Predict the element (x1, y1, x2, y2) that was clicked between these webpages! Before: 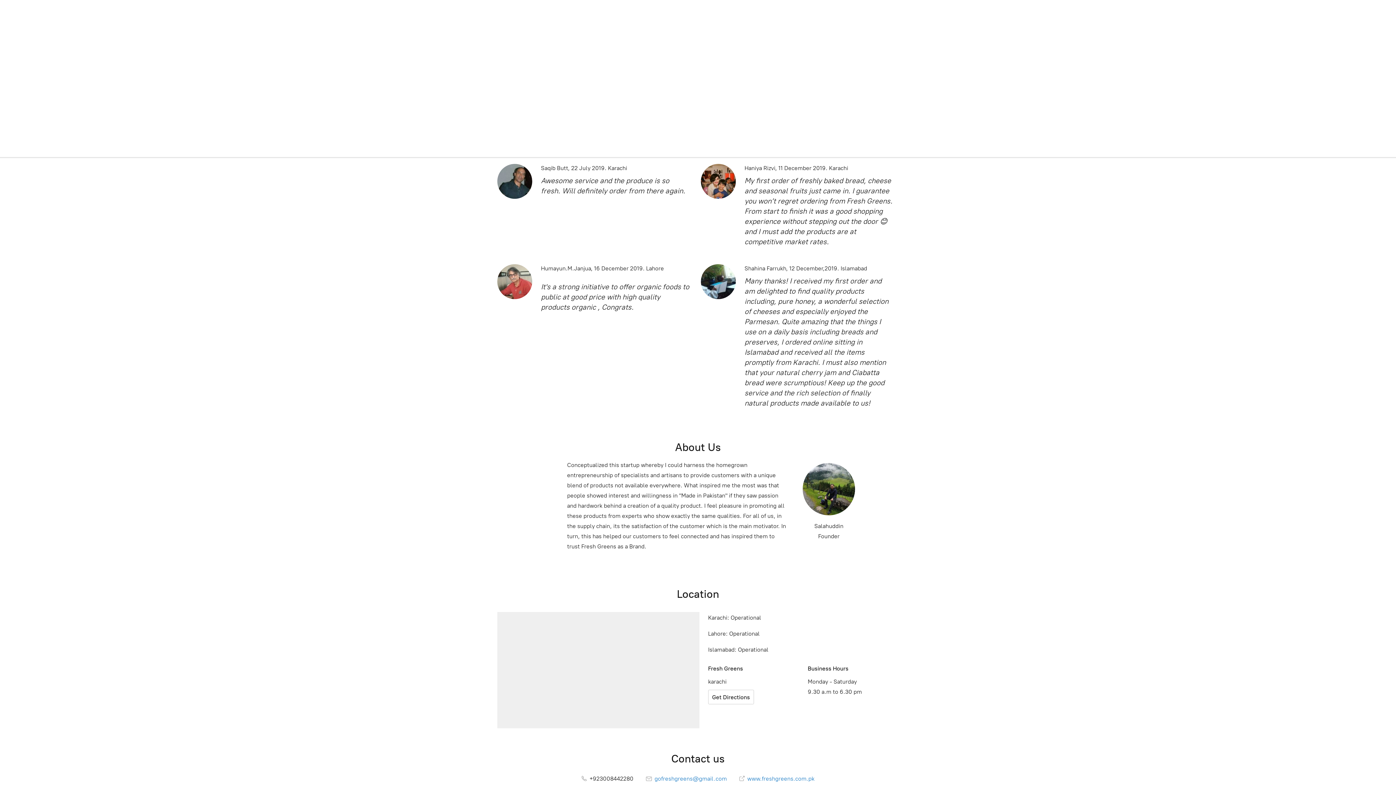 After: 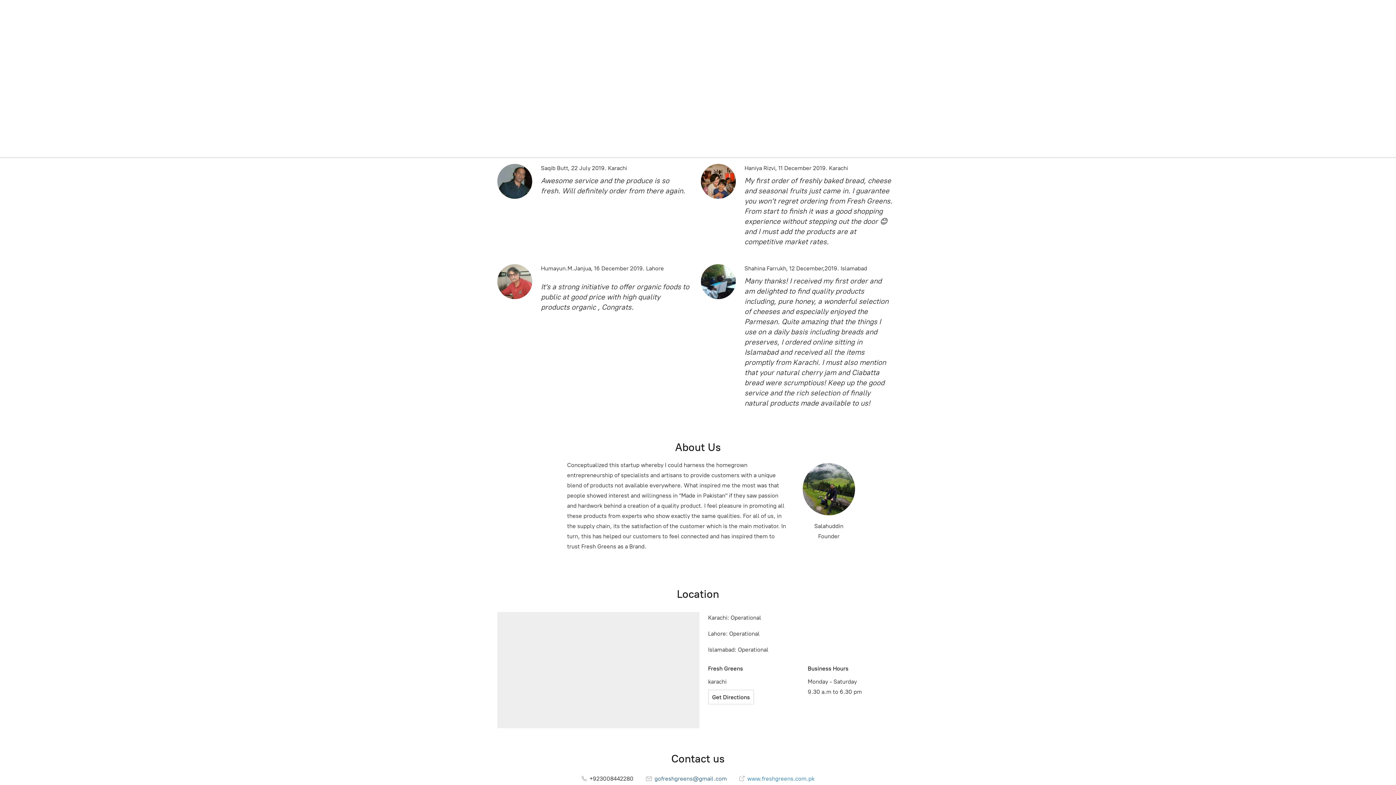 Action: label:  gofreshgreens@gmail.com bbox: (646, 775, 727, 782)